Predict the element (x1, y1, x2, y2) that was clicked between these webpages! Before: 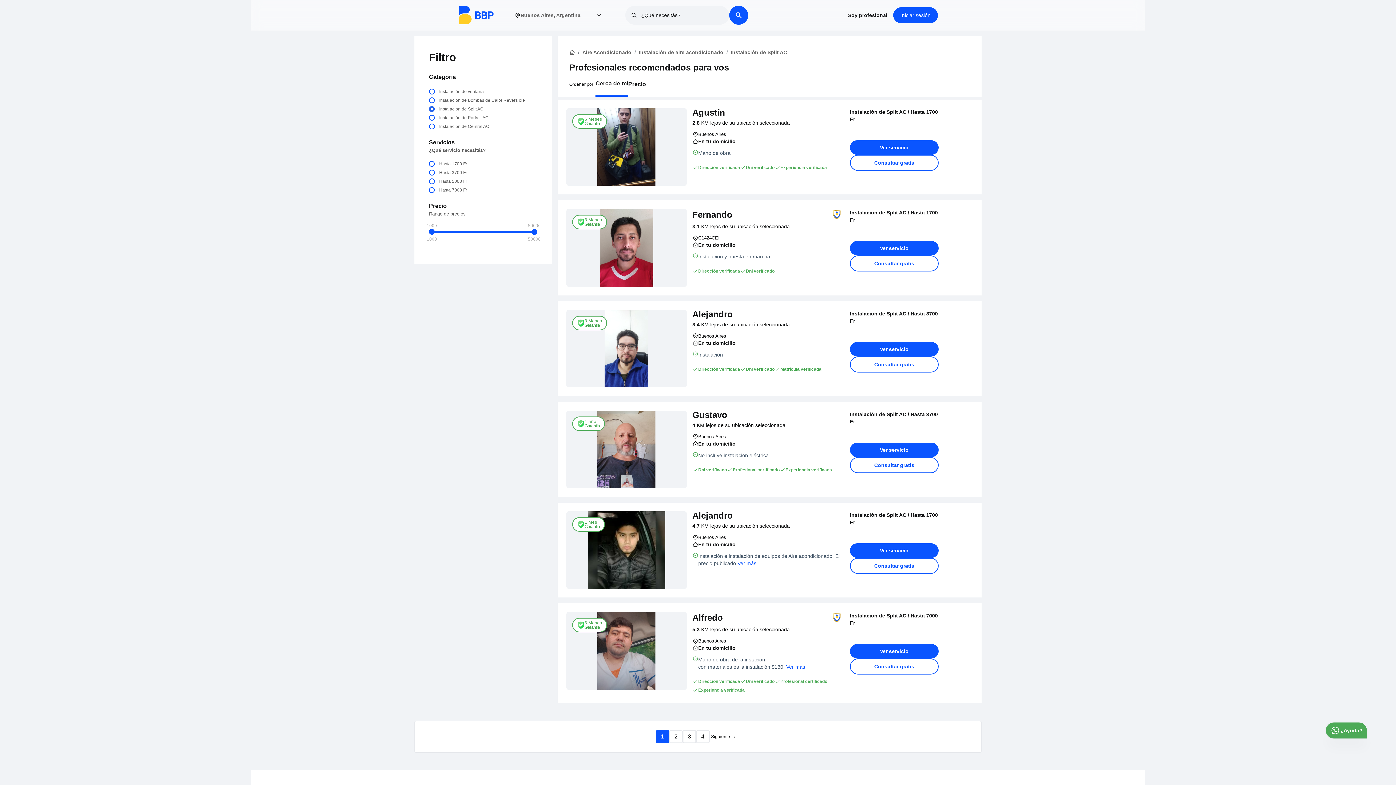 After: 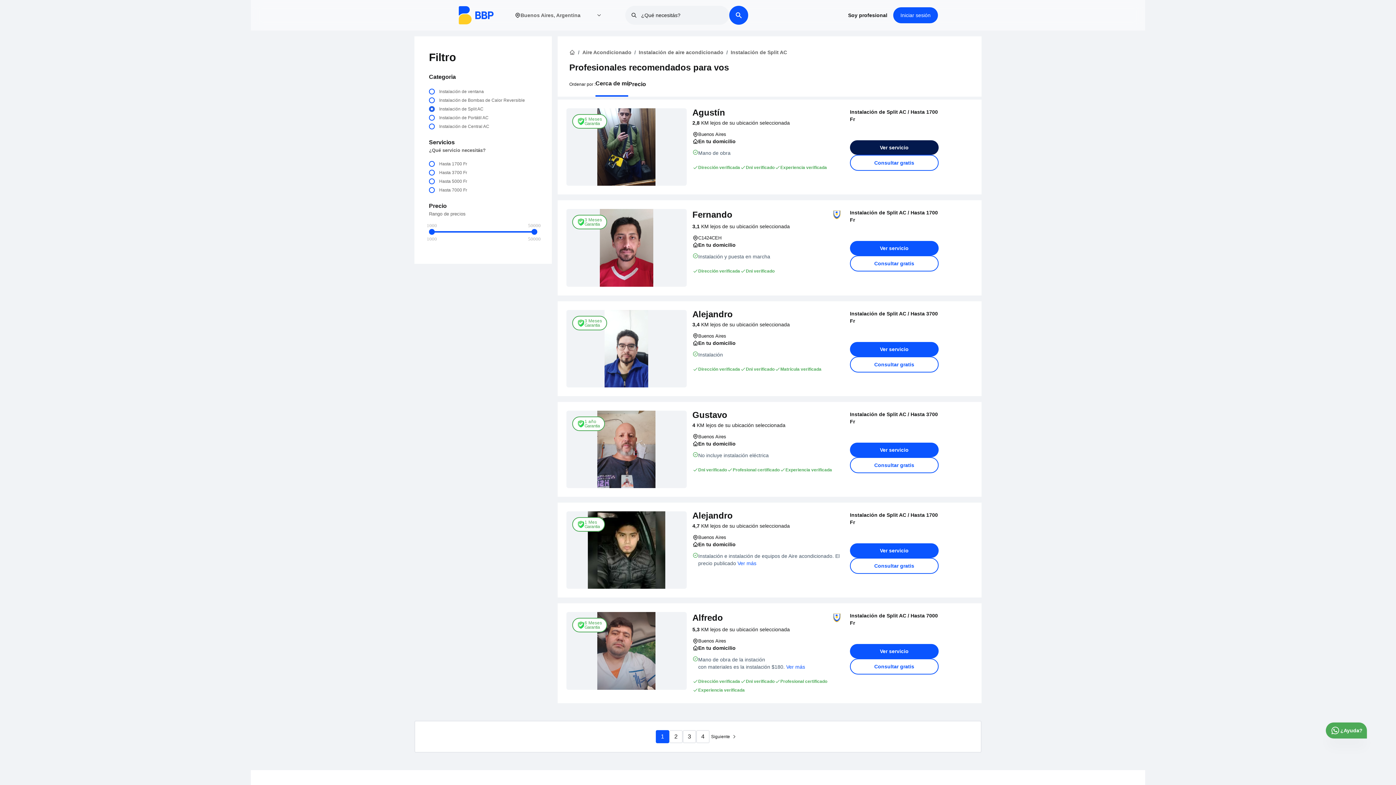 Action: bbox: (850, 140, 938, 154) label: Ver servicio